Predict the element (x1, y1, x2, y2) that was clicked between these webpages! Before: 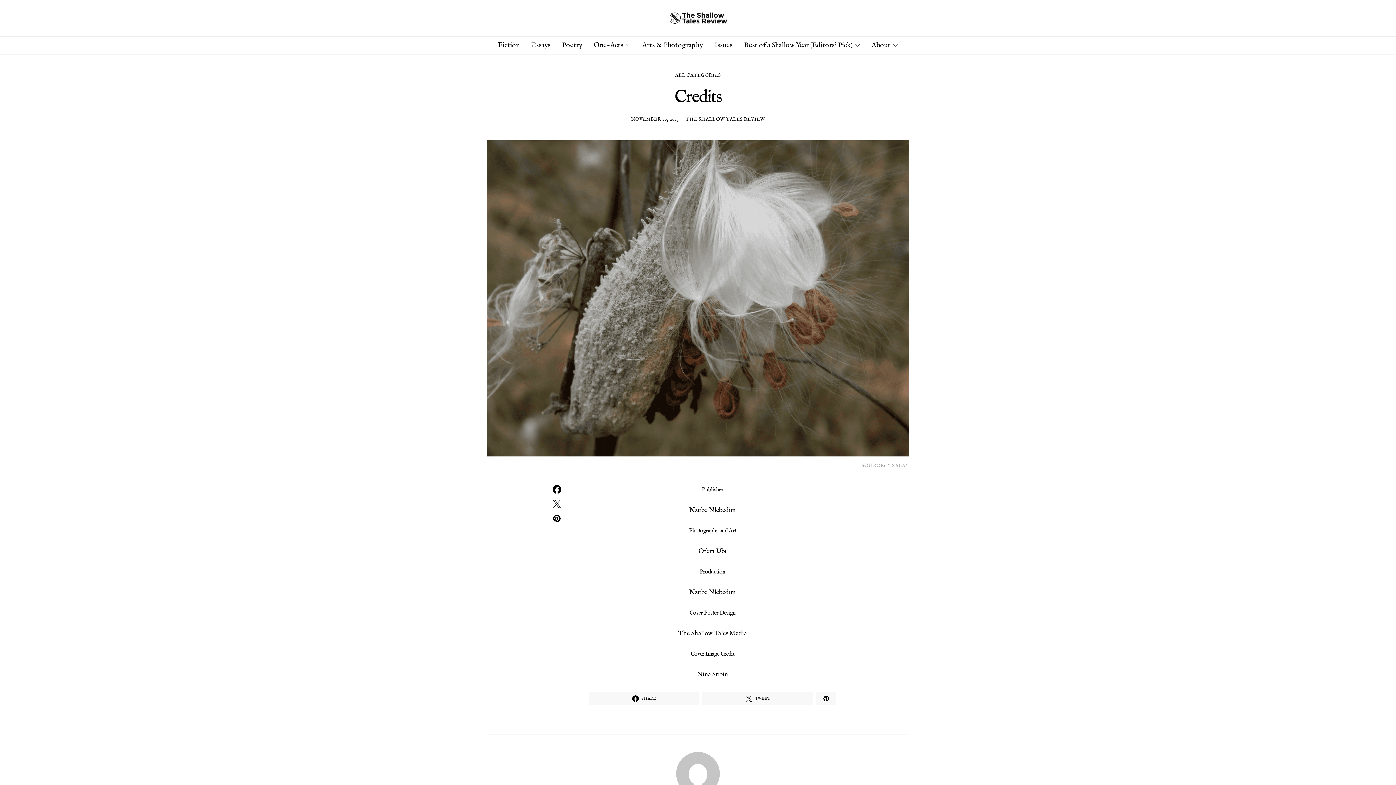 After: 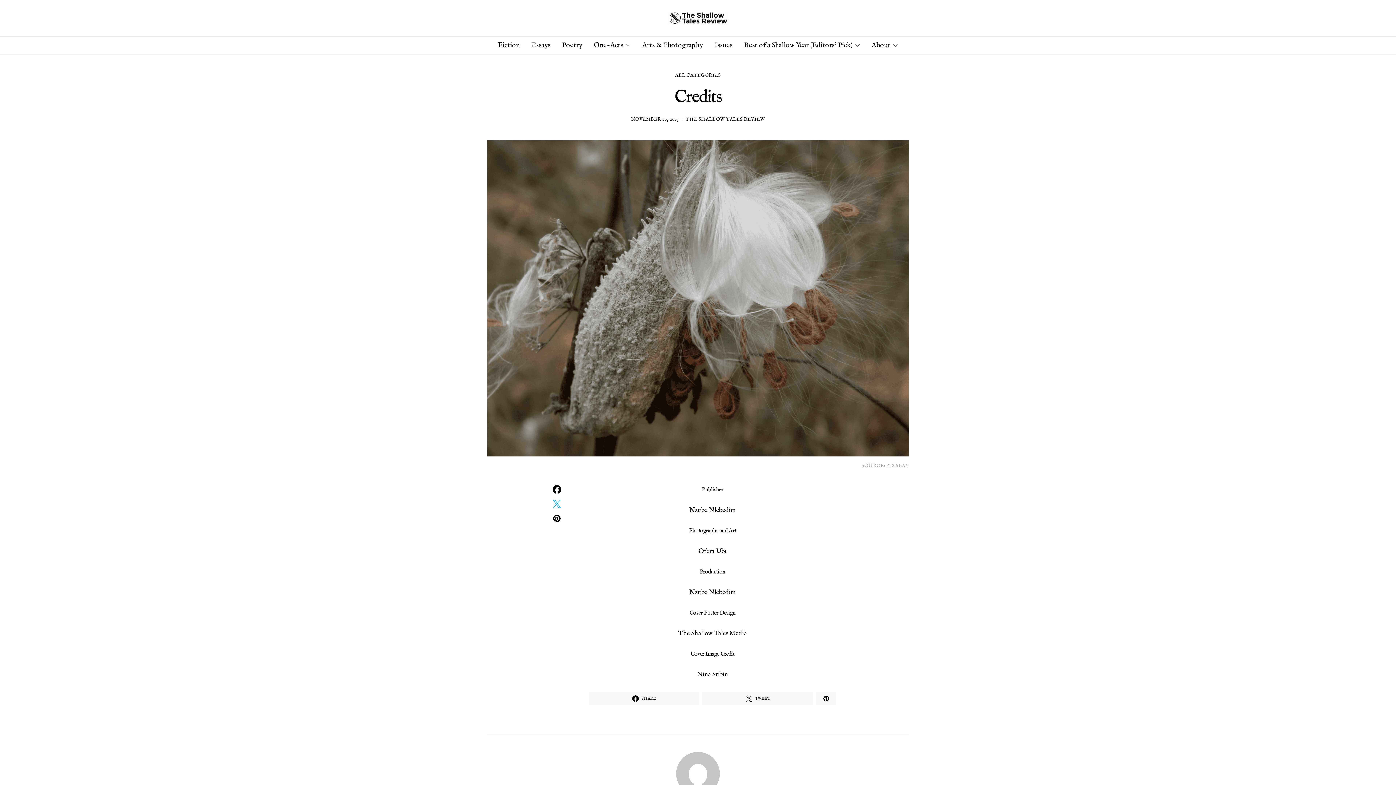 Action: bbox: (551, 500, 562, 508)